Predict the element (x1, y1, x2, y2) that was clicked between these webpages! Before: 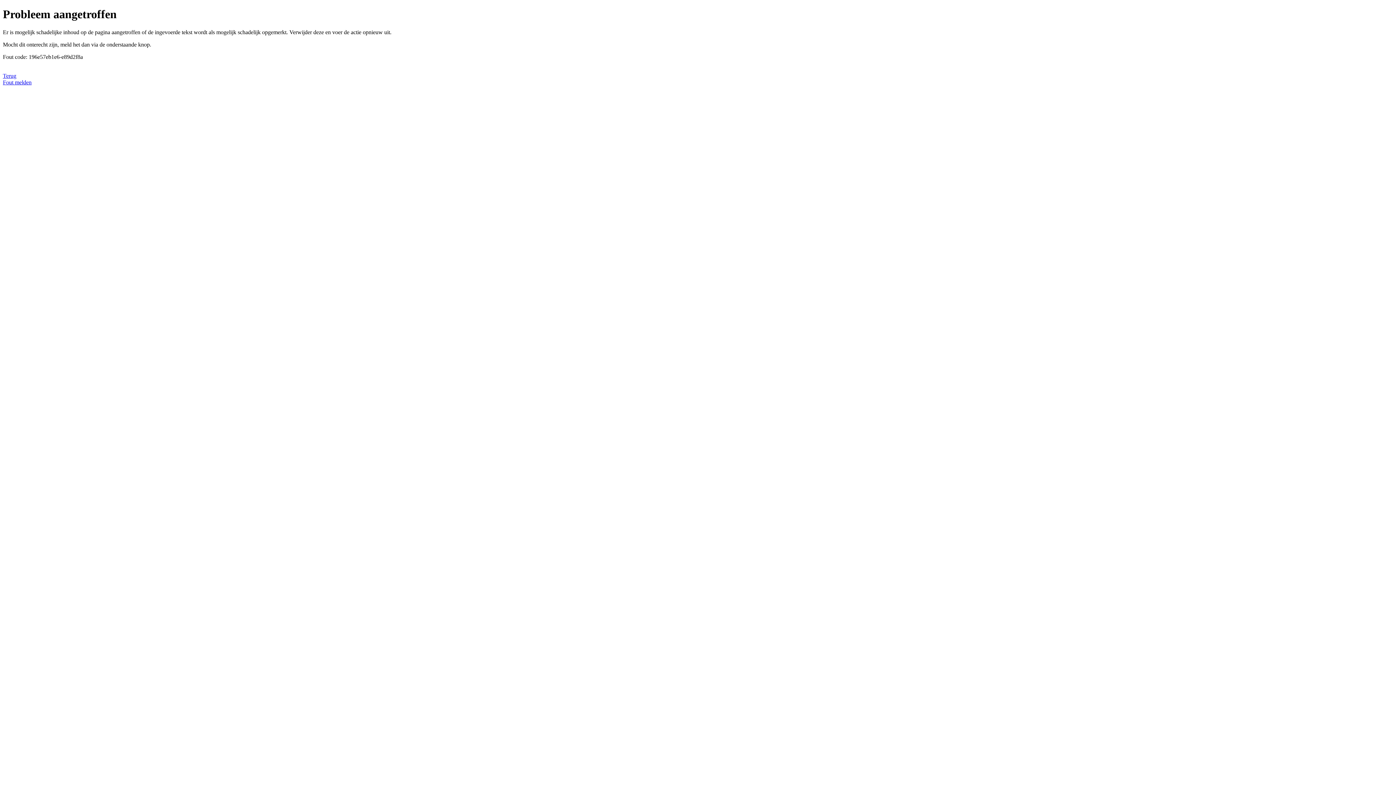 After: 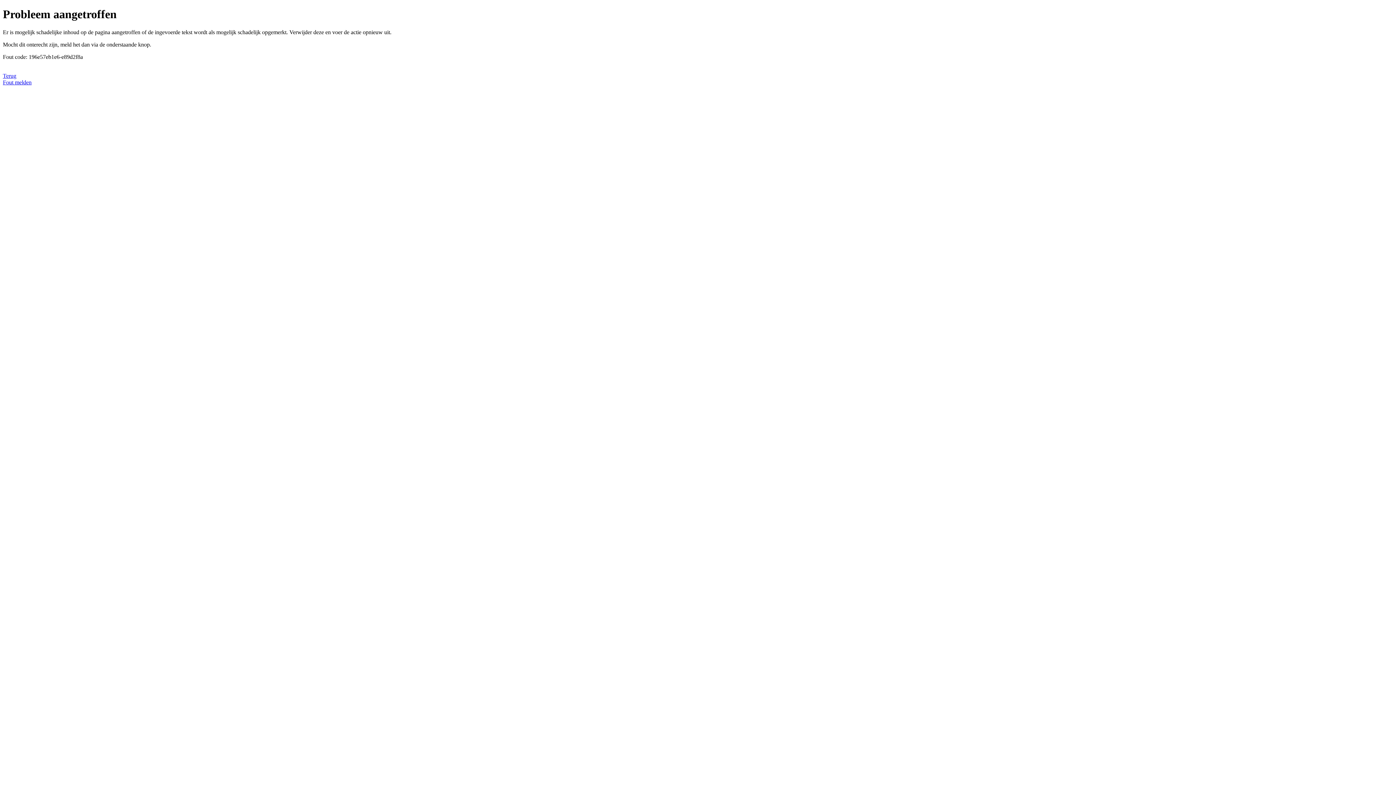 Action: label: Fout melden bbox: (2, 79, 31, 85)